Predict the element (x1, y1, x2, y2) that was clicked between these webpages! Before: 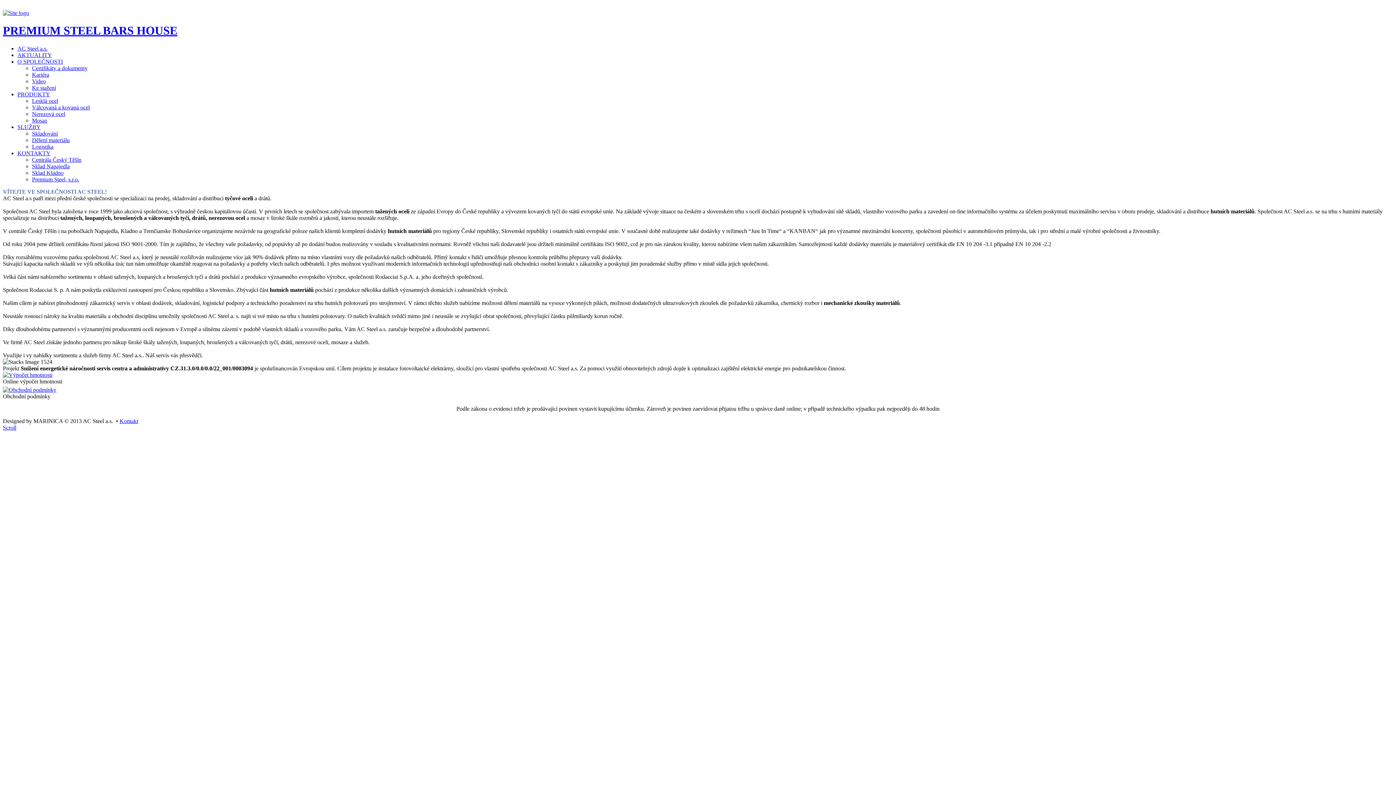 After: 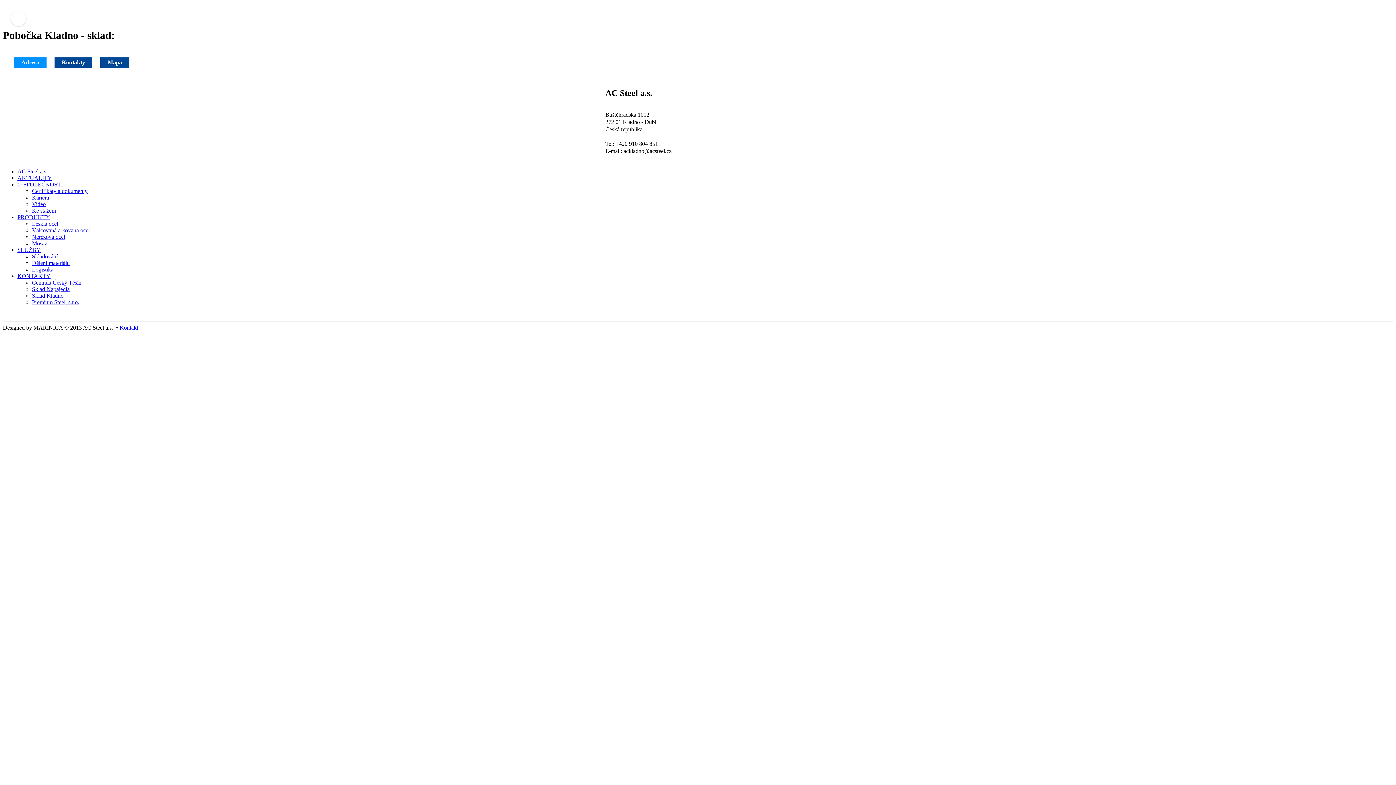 Action: label: Sklad Kladno bbox: (32, 169, 63, 175)